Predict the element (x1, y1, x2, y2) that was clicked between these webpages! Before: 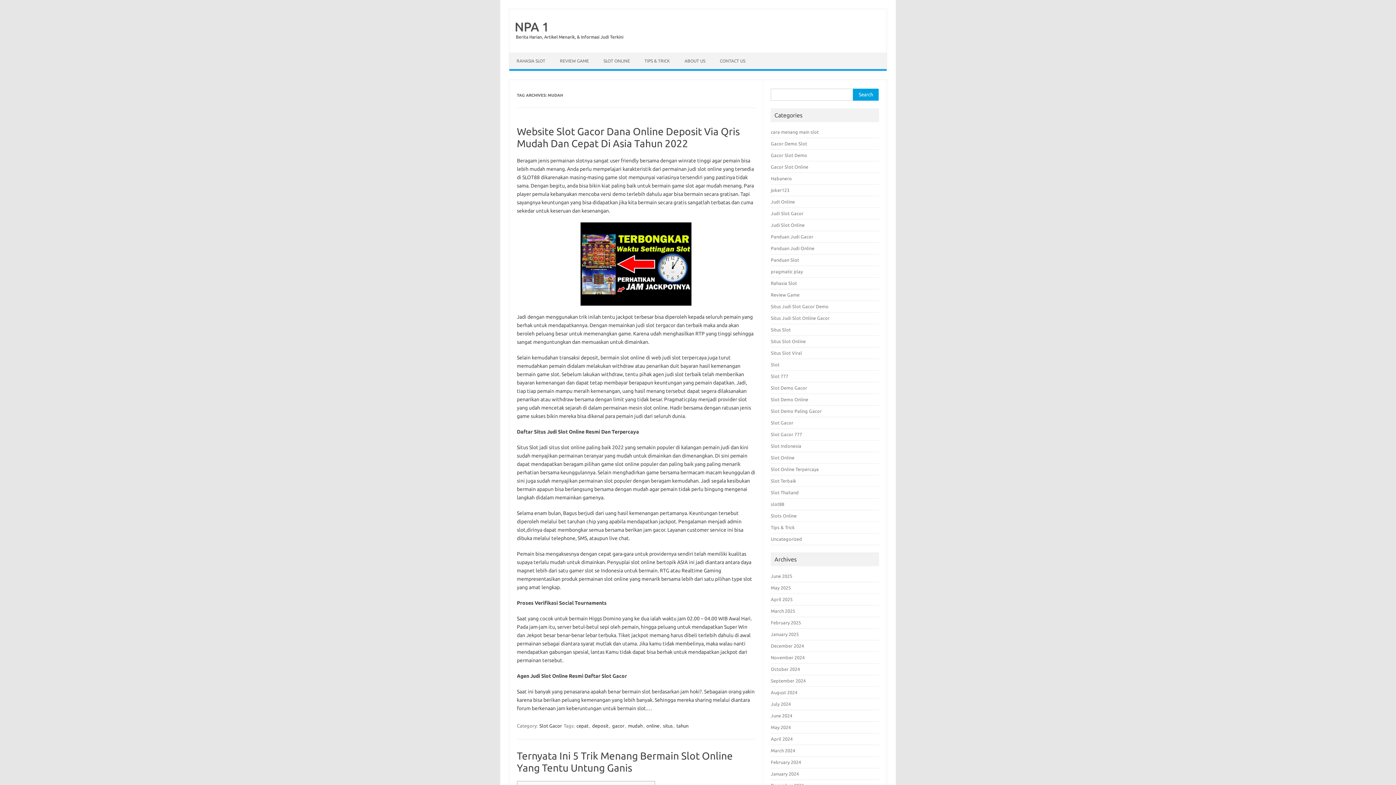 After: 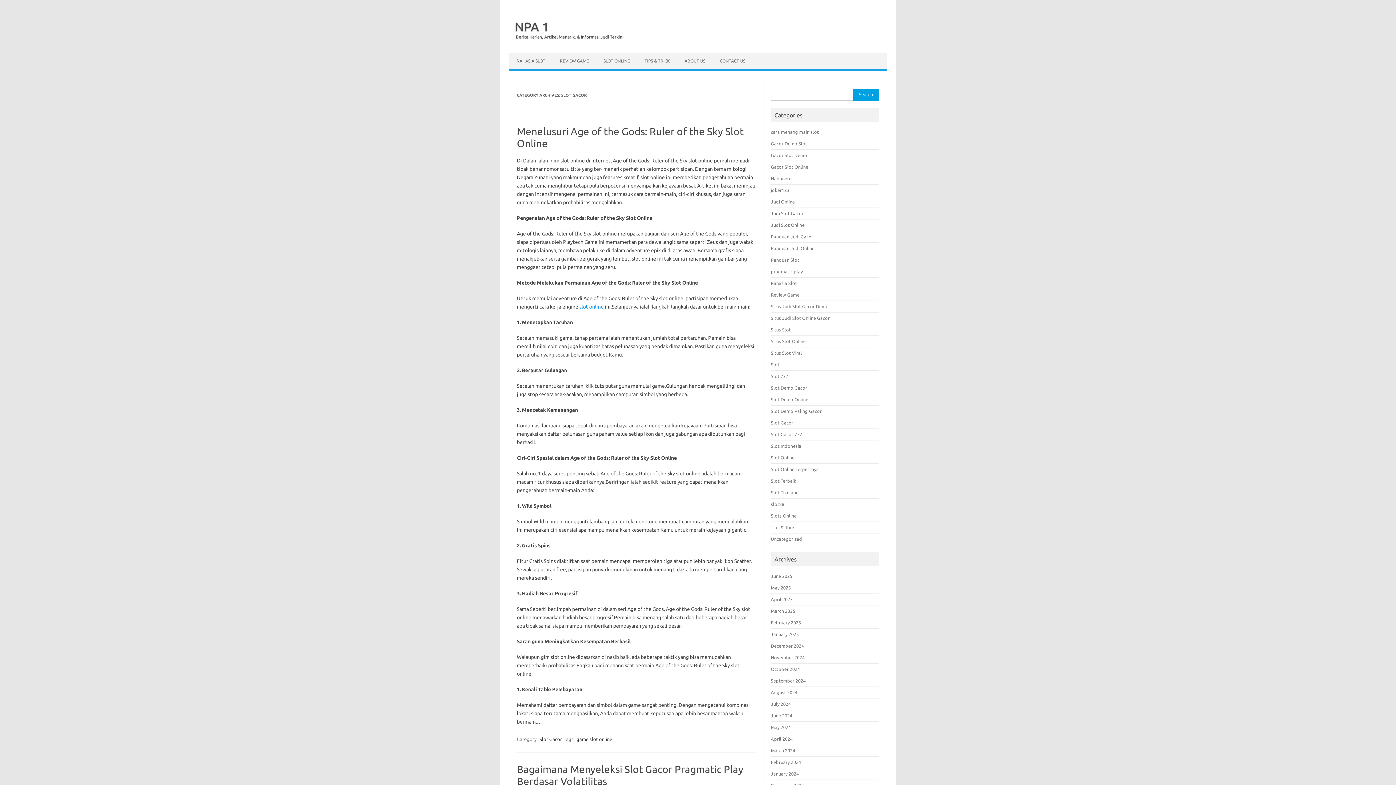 Action: bbox: (771, 420, 793, 425) label: Slot Gacor